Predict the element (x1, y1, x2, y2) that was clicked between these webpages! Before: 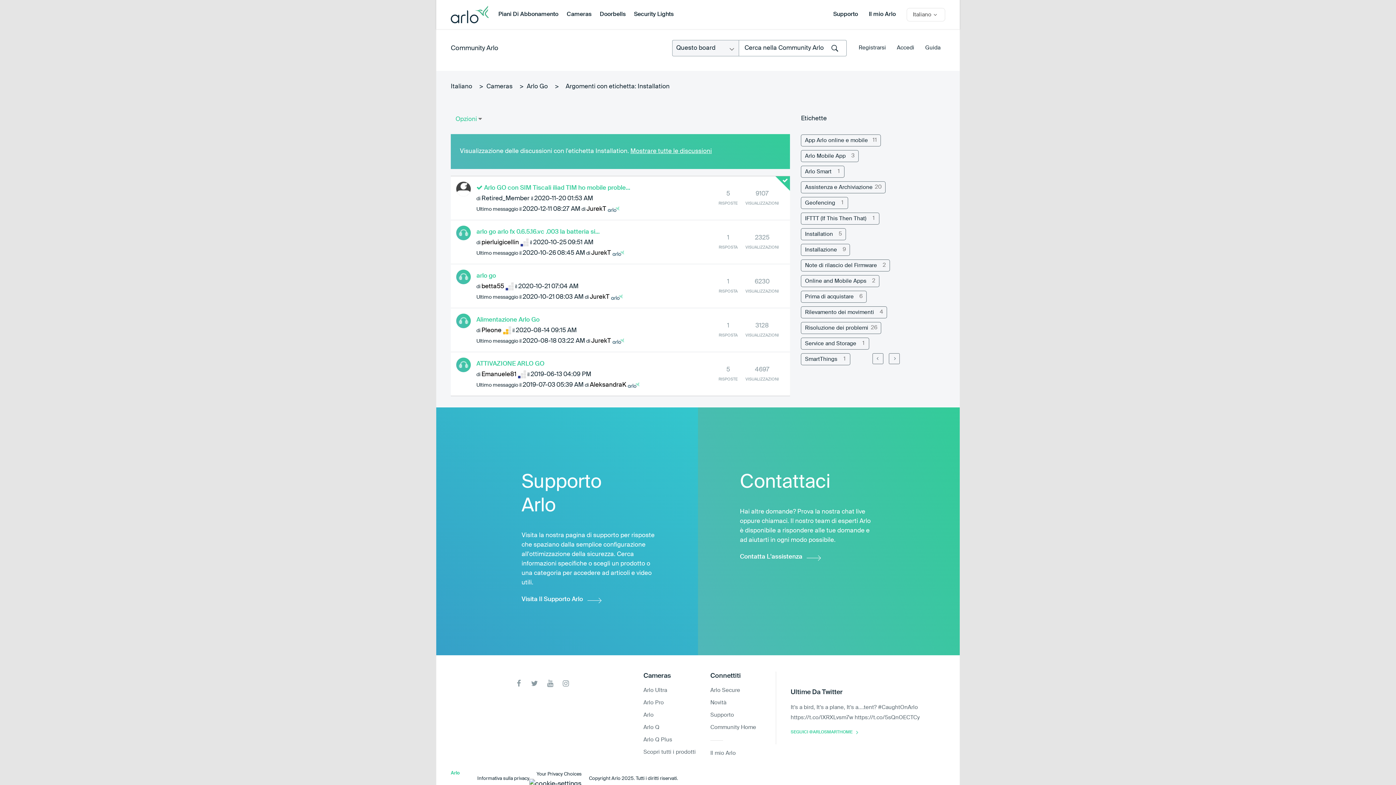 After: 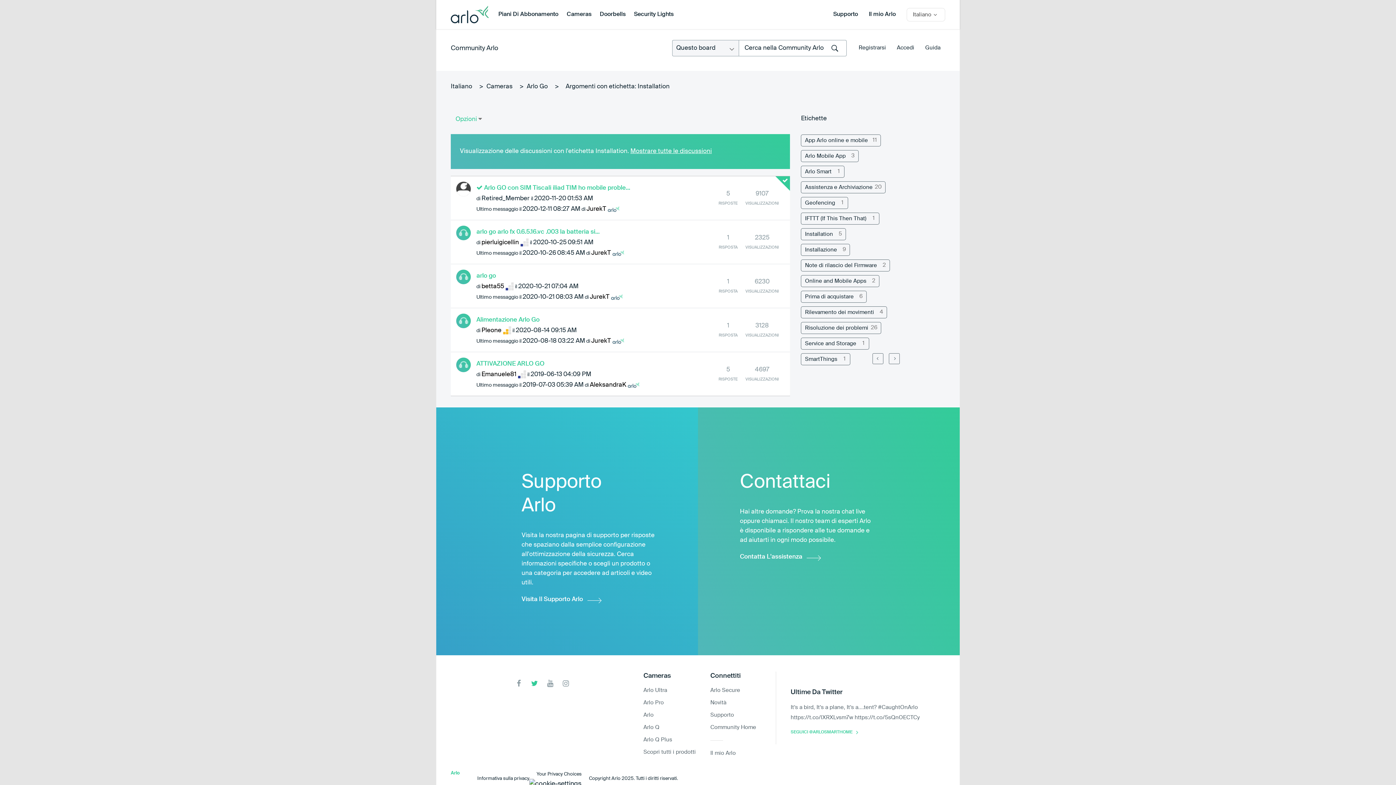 Action: bbox: (530, 679, 539, 688) label: Twitter